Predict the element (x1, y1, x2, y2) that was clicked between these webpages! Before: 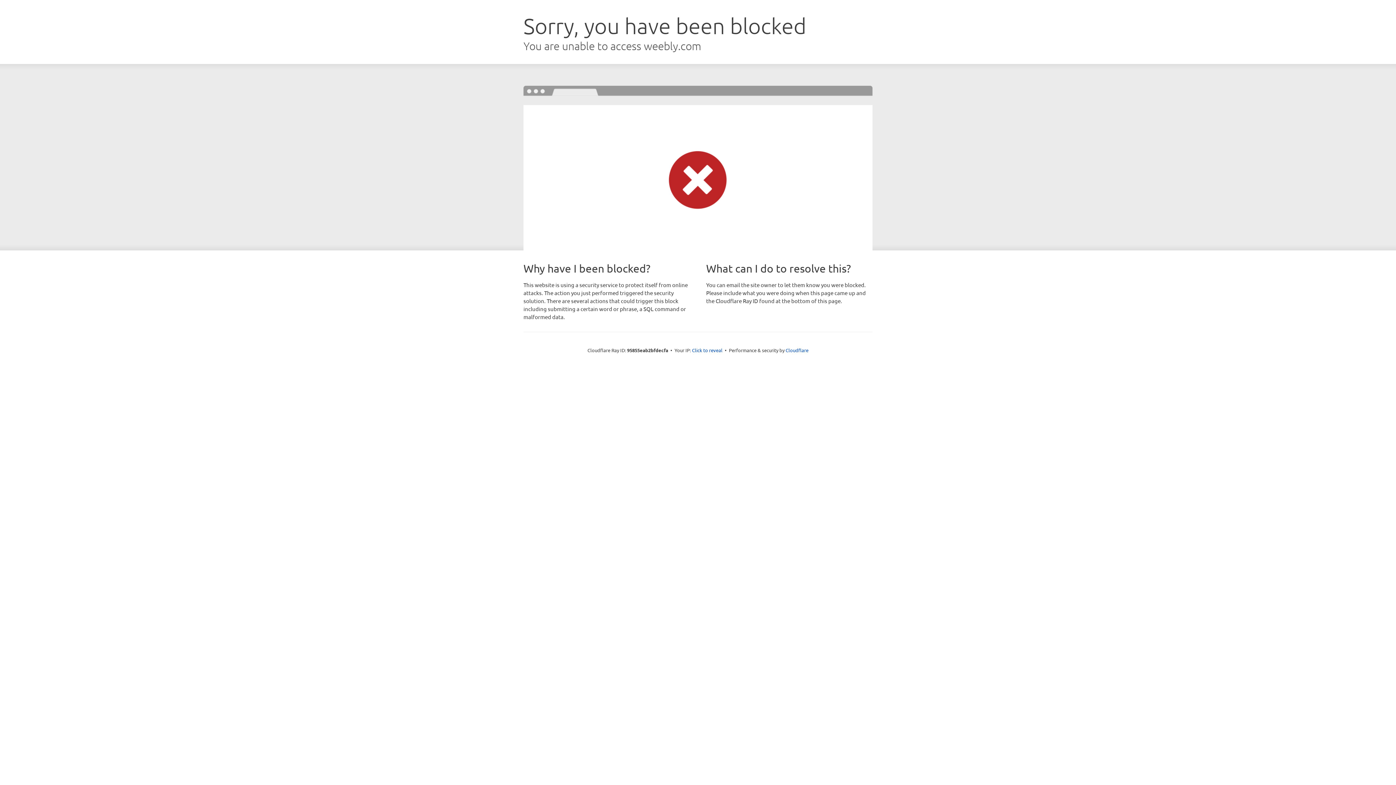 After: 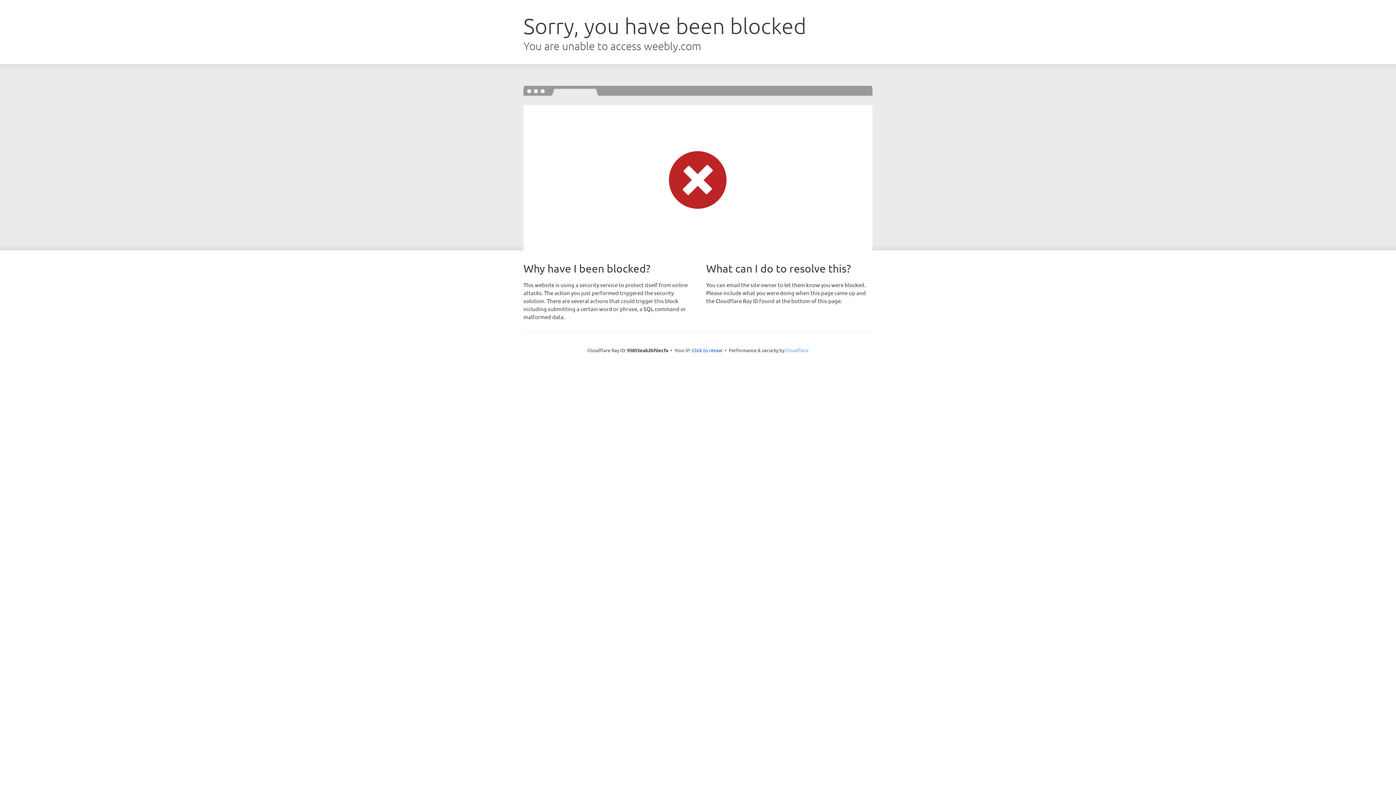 Action: label: Cloudflare bbox: (785, 347, 808, 353)